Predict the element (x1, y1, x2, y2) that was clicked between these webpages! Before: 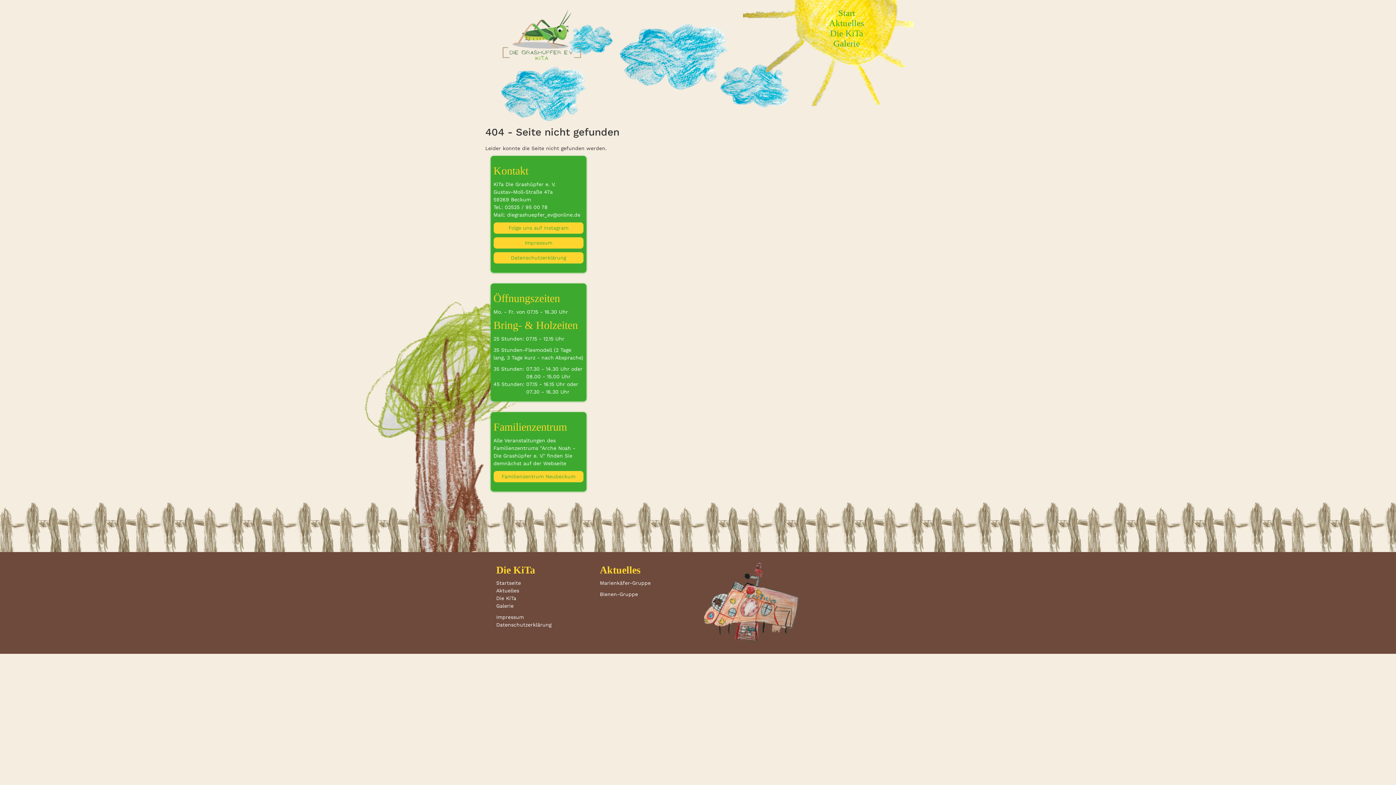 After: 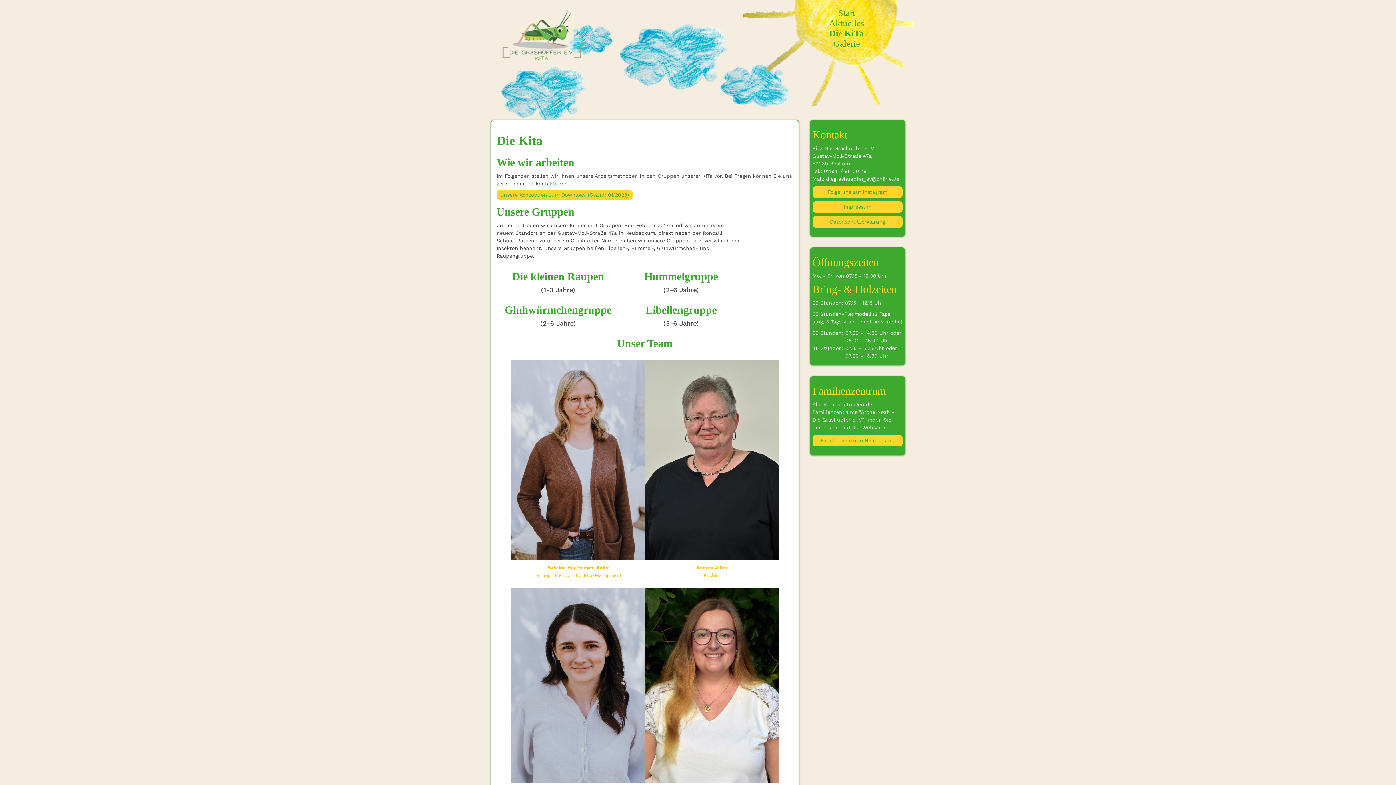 Action: bbox: (830, 28, 863, 38) label: Die KiTa